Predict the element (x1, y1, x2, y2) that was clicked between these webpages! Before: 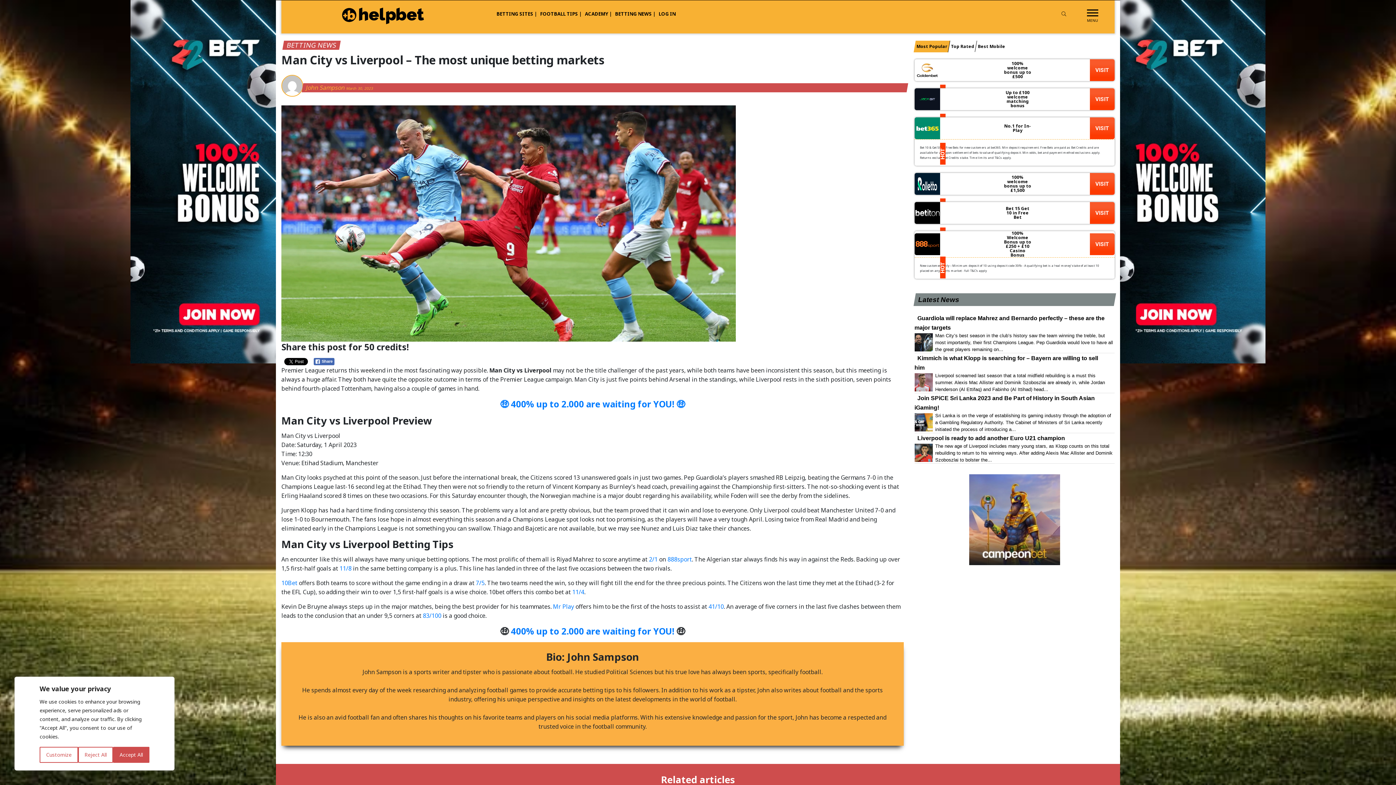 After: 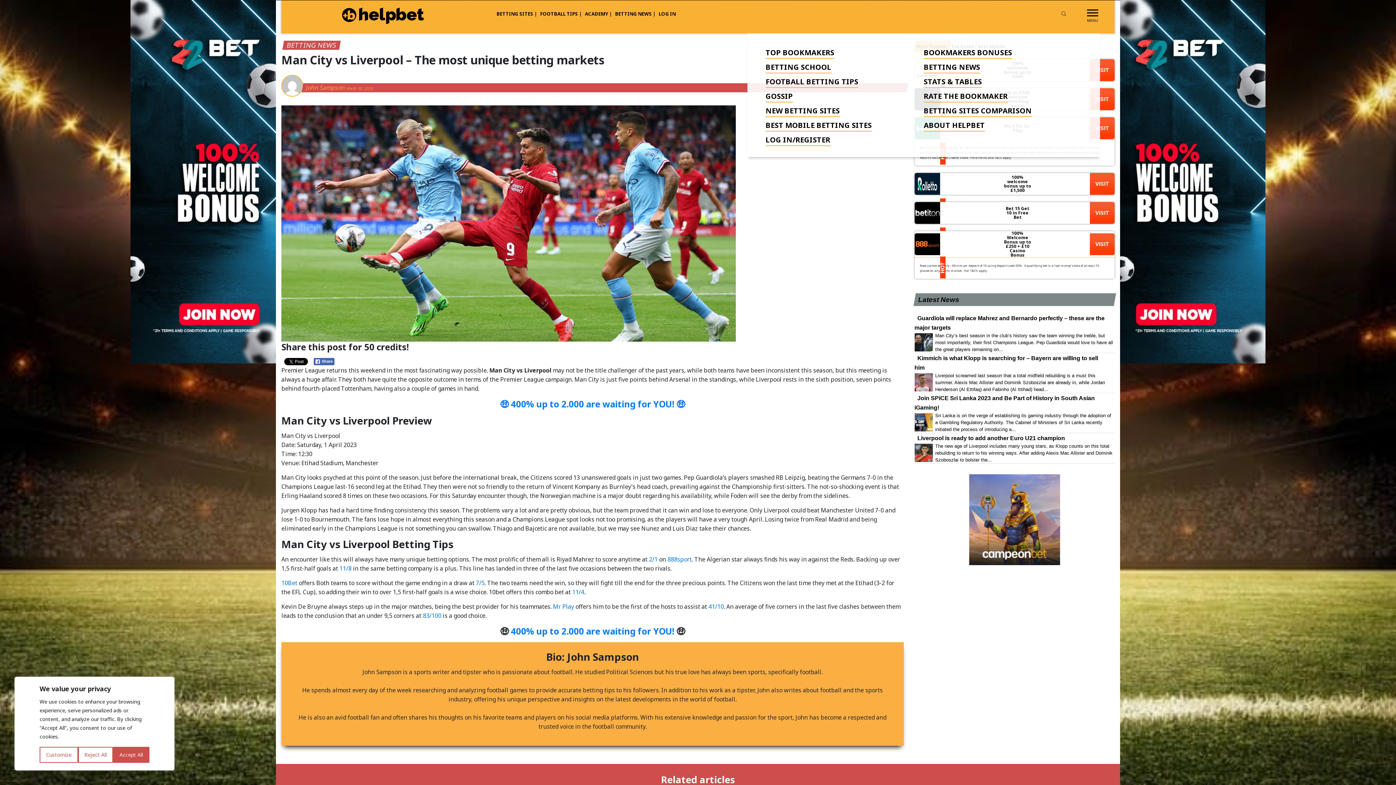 Action: bbox: (1087, 7, 1098, 21) label: MENU